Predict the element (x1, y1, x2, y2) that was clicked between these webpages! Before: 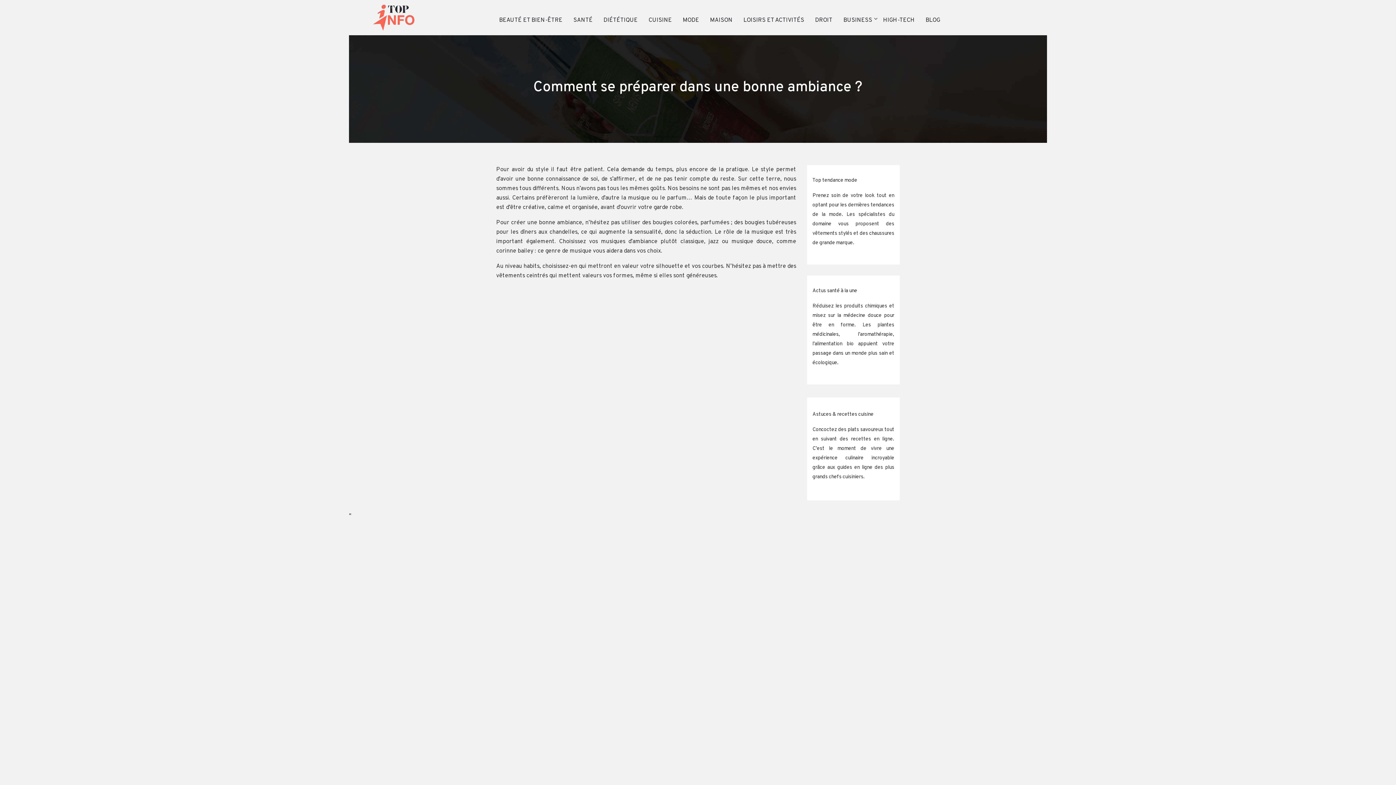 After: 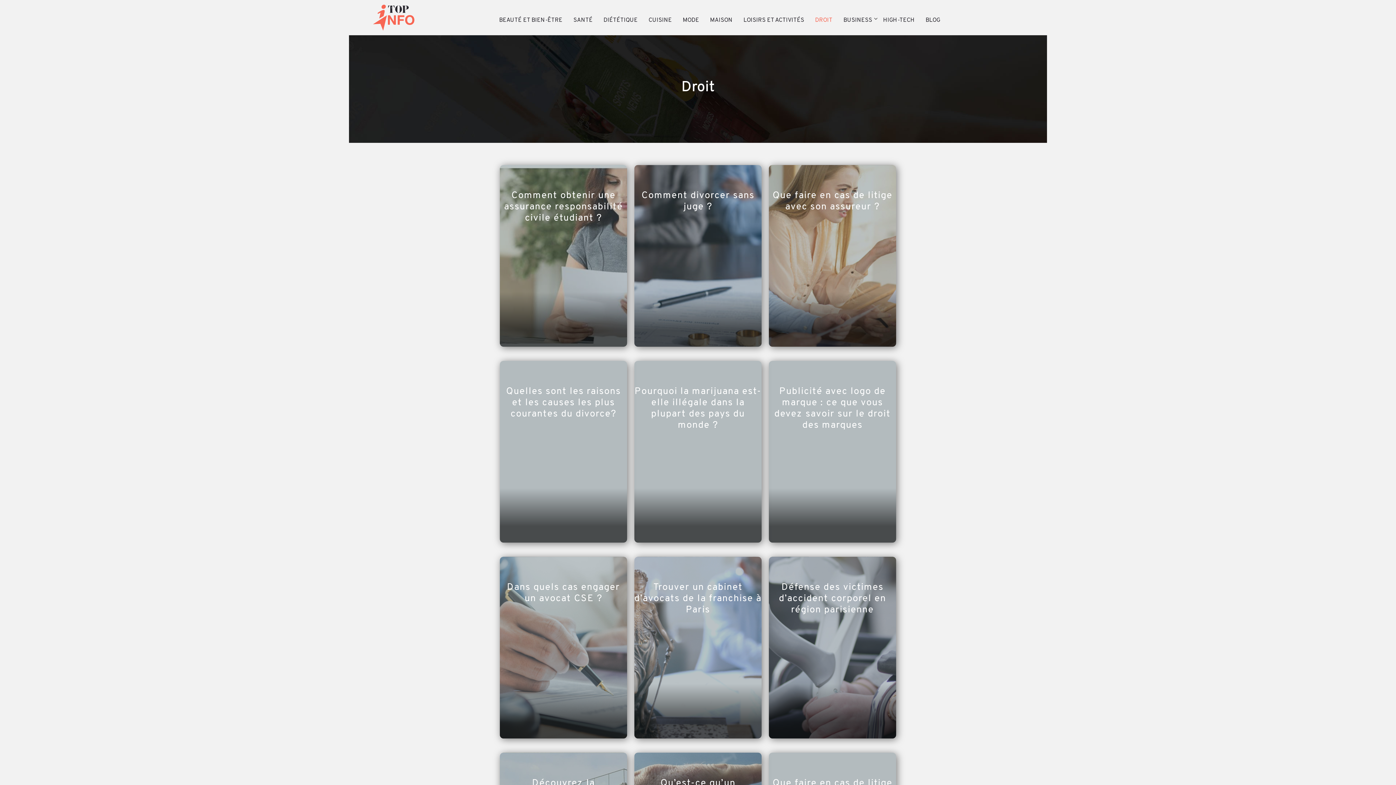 Action: bbox: (815, 5, 832, 34) label: DROIT